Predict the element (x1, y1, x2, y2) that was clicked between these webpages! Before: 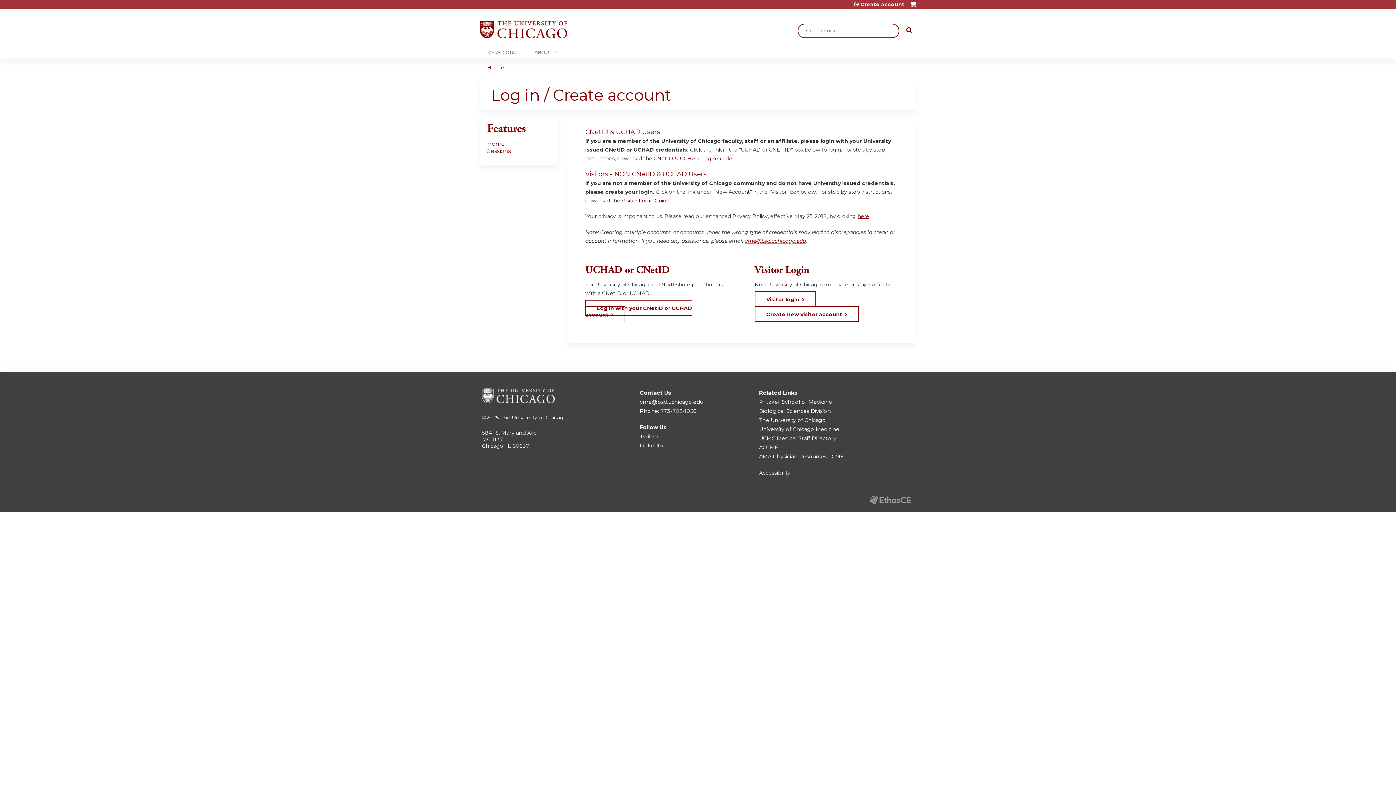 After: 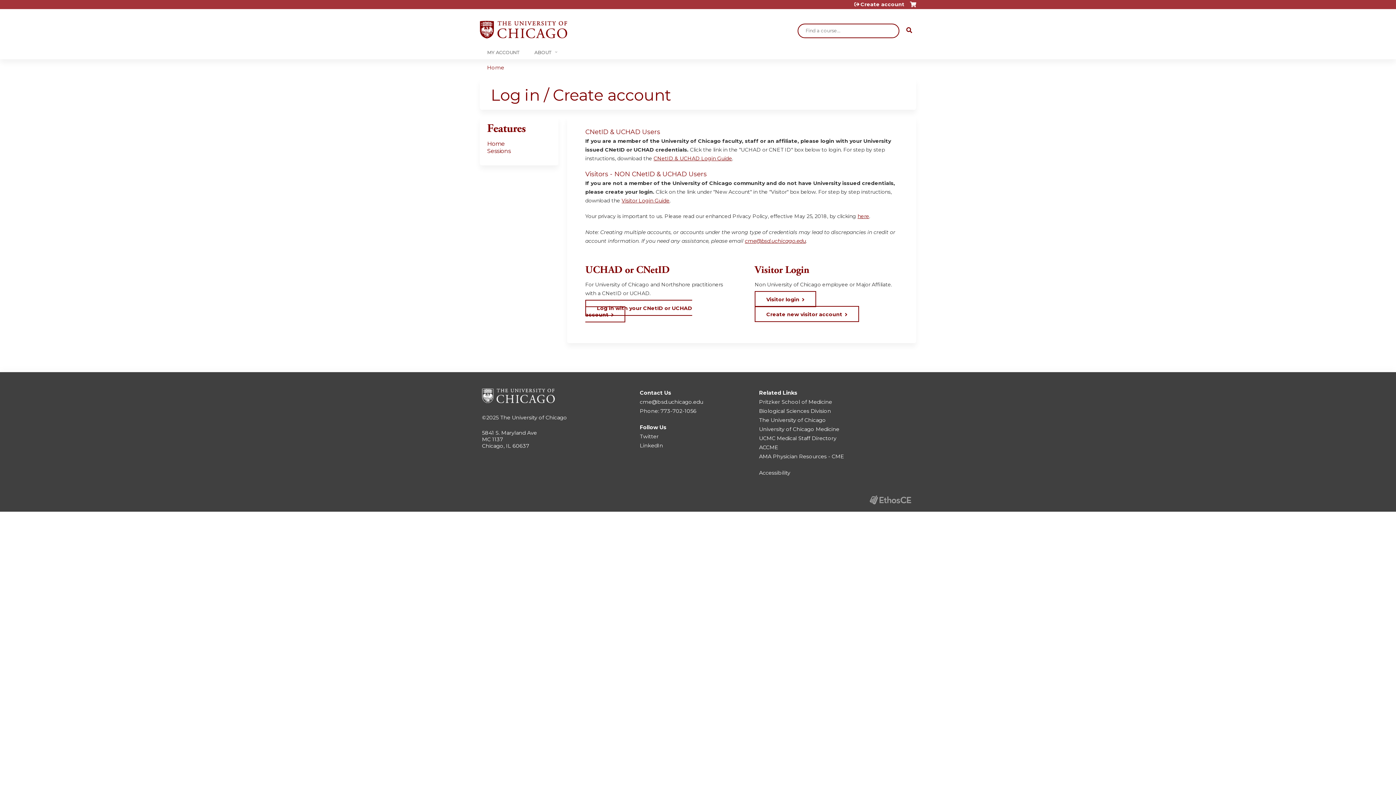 Action: label: Create account bbox: (854, 1, 904, 6)